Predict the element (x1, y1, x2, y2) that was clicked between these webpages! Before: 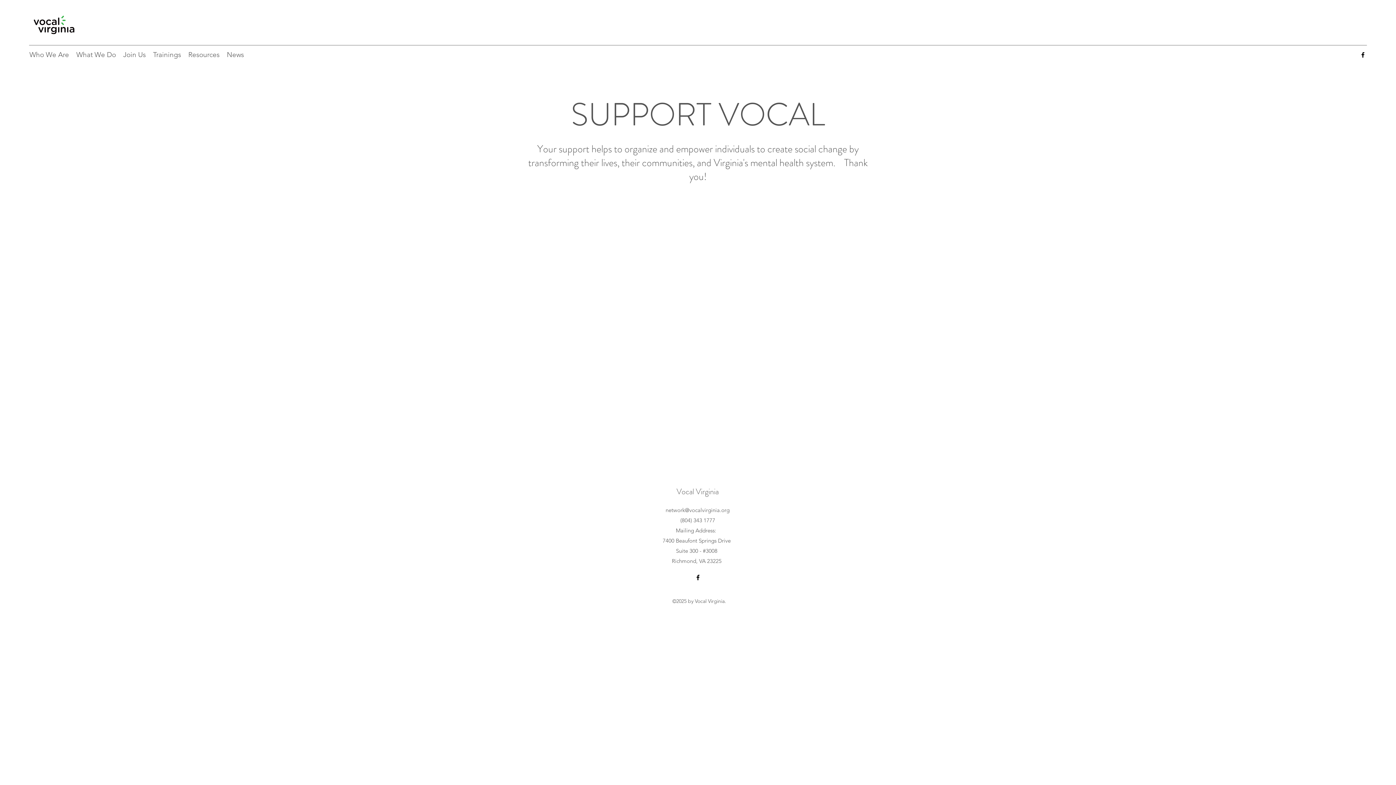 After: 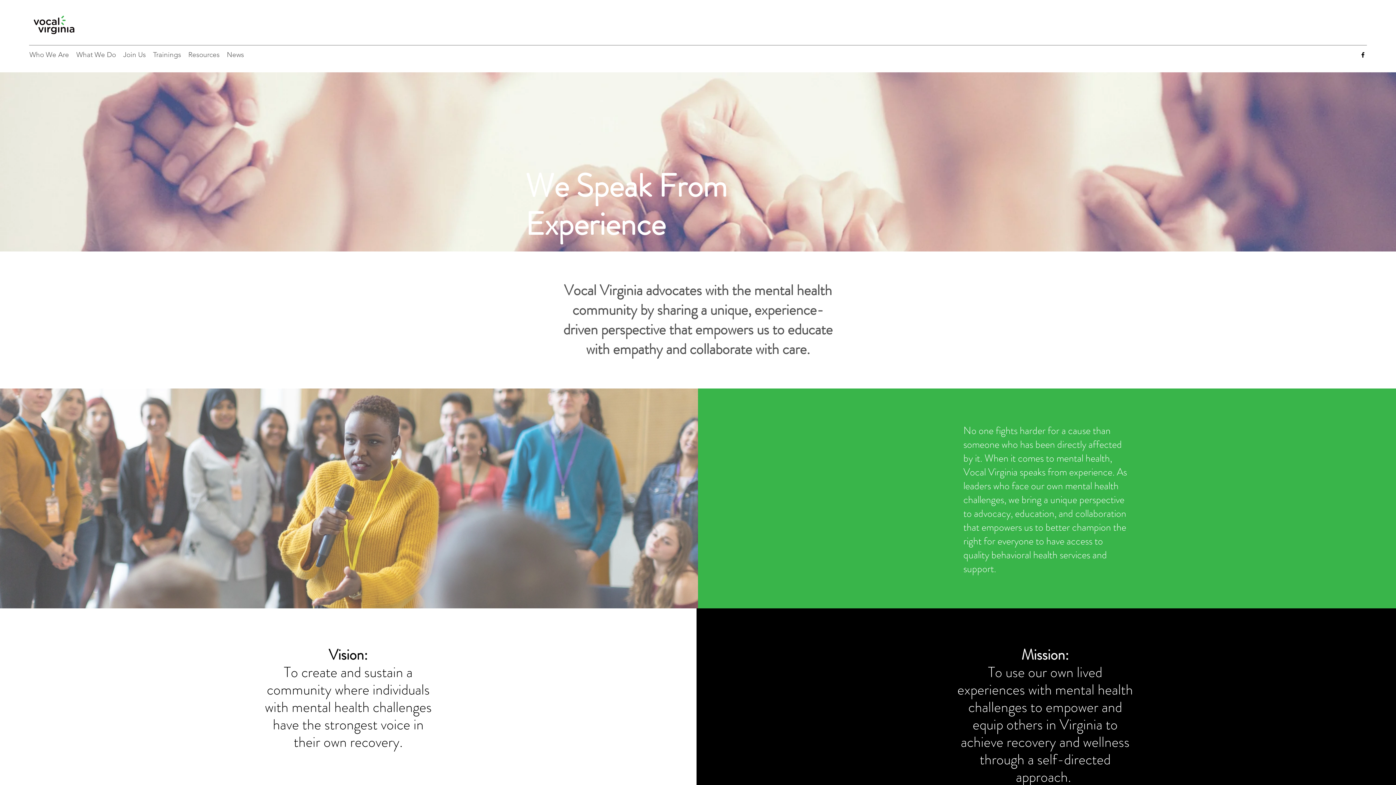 Action: bbox: (21, 9, 77, 41)